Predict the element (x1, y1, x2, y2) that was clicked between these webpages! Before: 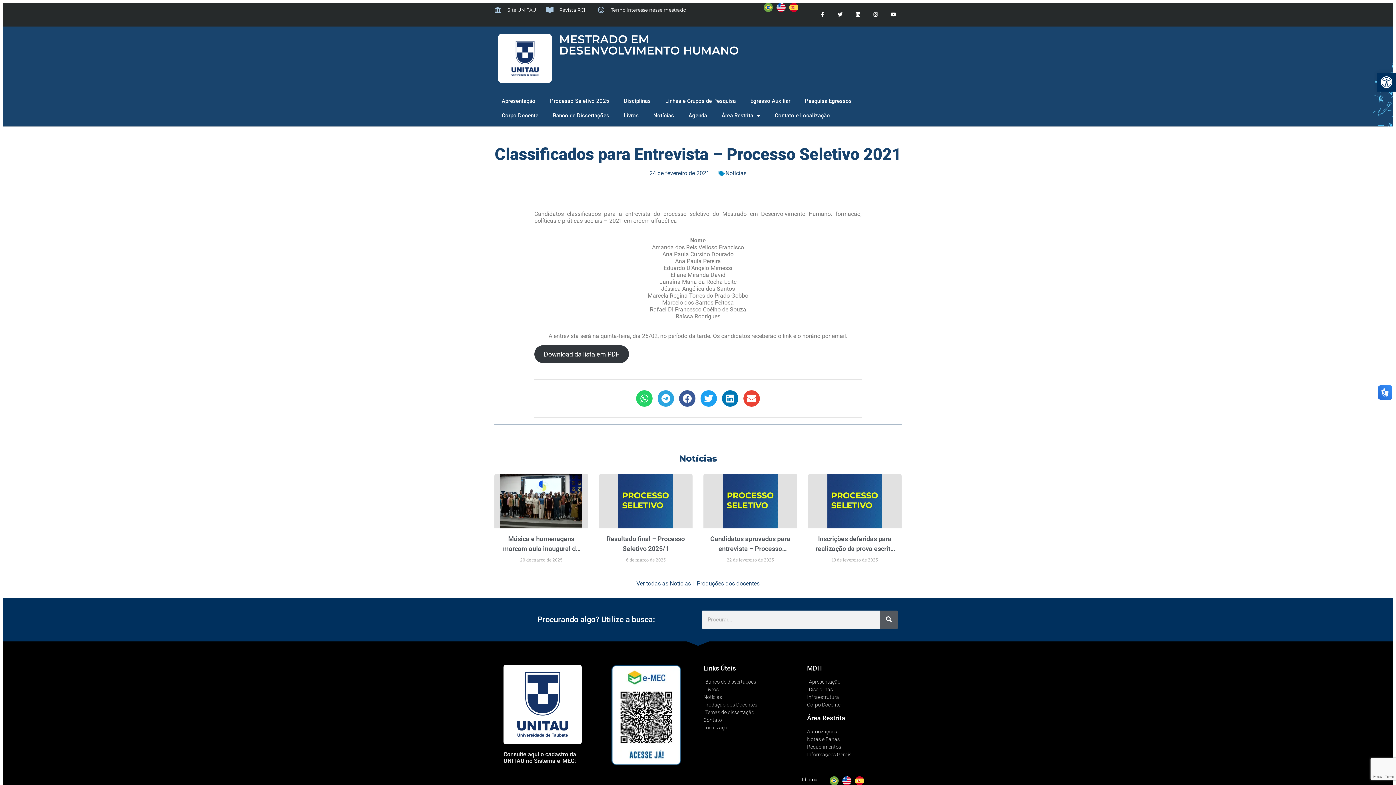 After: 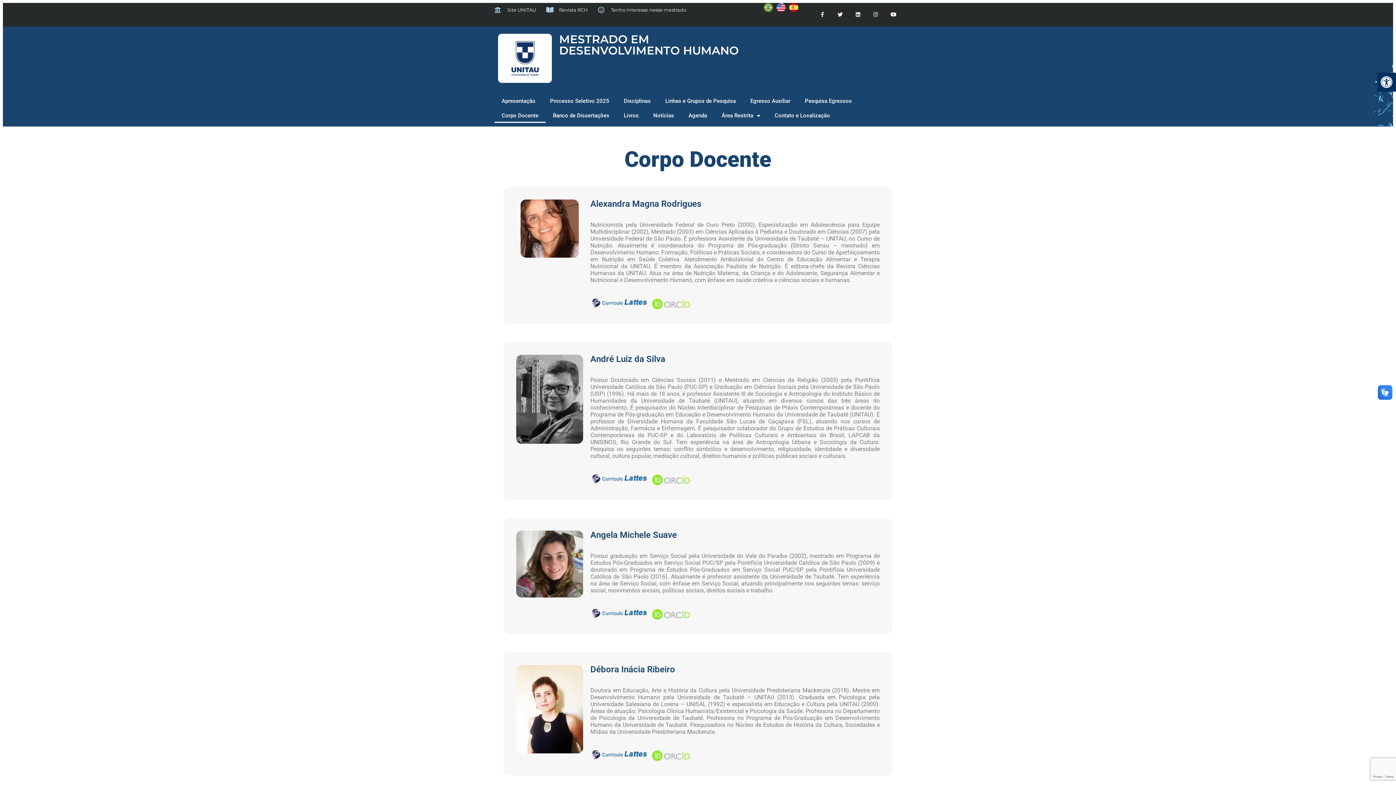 Action: bbox: (494, 108, 545, 122) label: Corpo Docente